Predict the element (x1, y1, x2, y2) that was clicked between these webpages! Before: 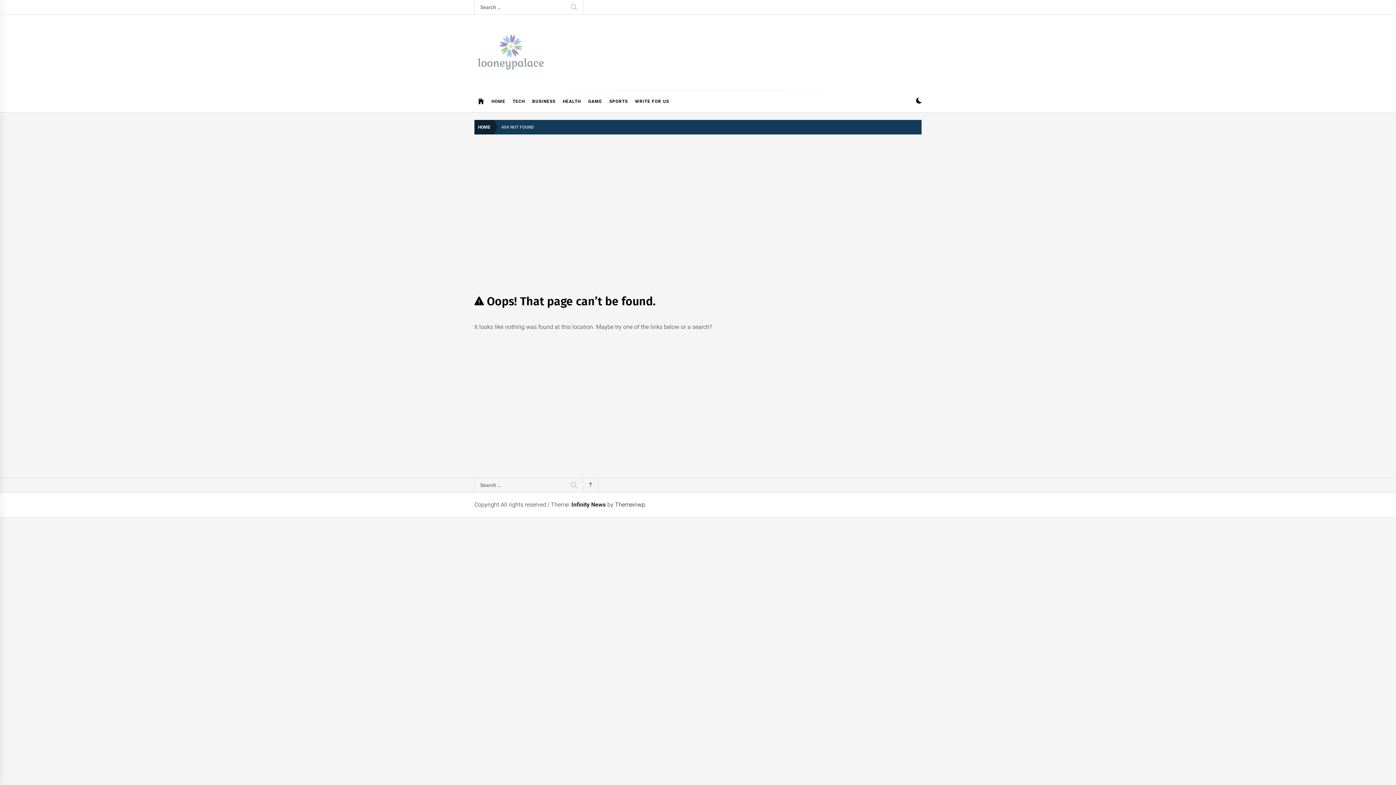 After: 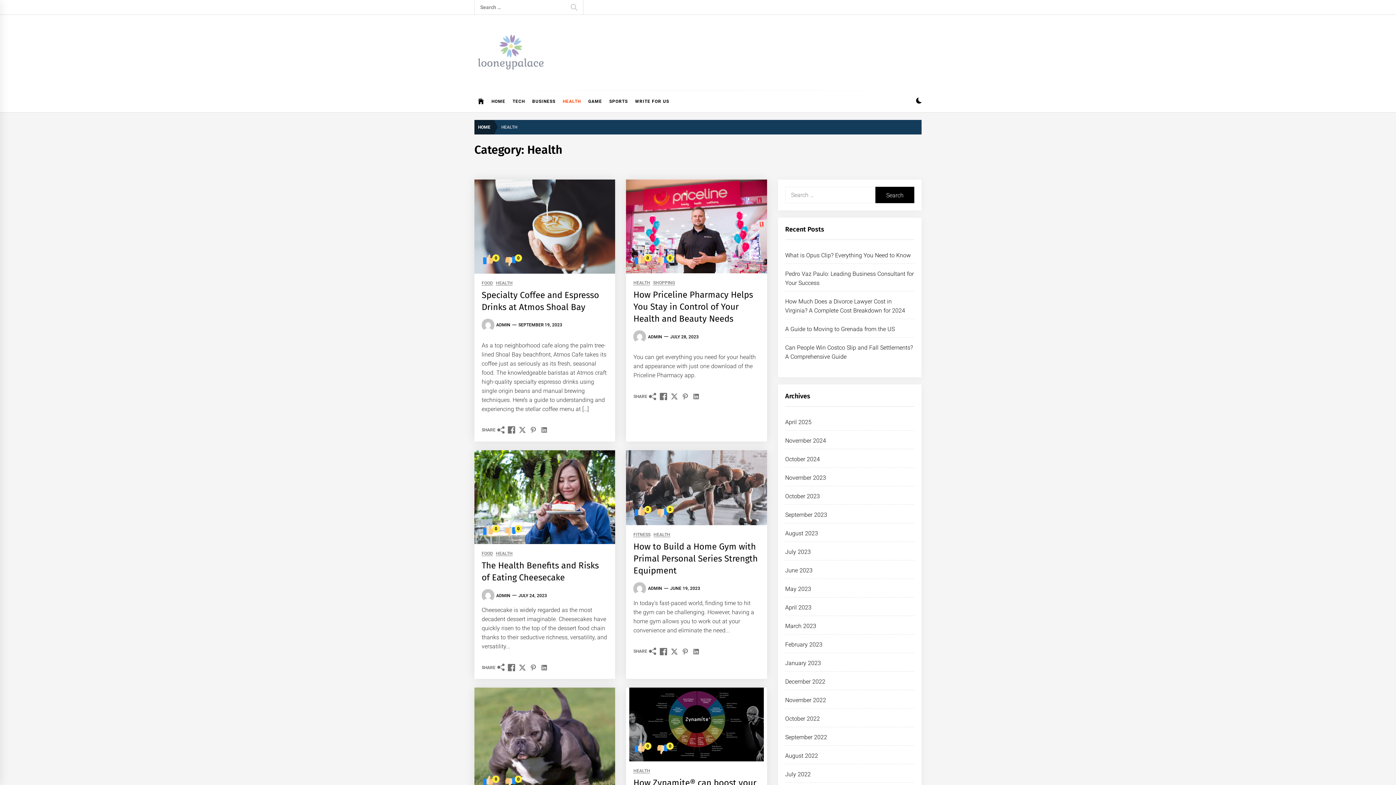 Action: label: HEALTH bbox: (559, 90, 584, 112)